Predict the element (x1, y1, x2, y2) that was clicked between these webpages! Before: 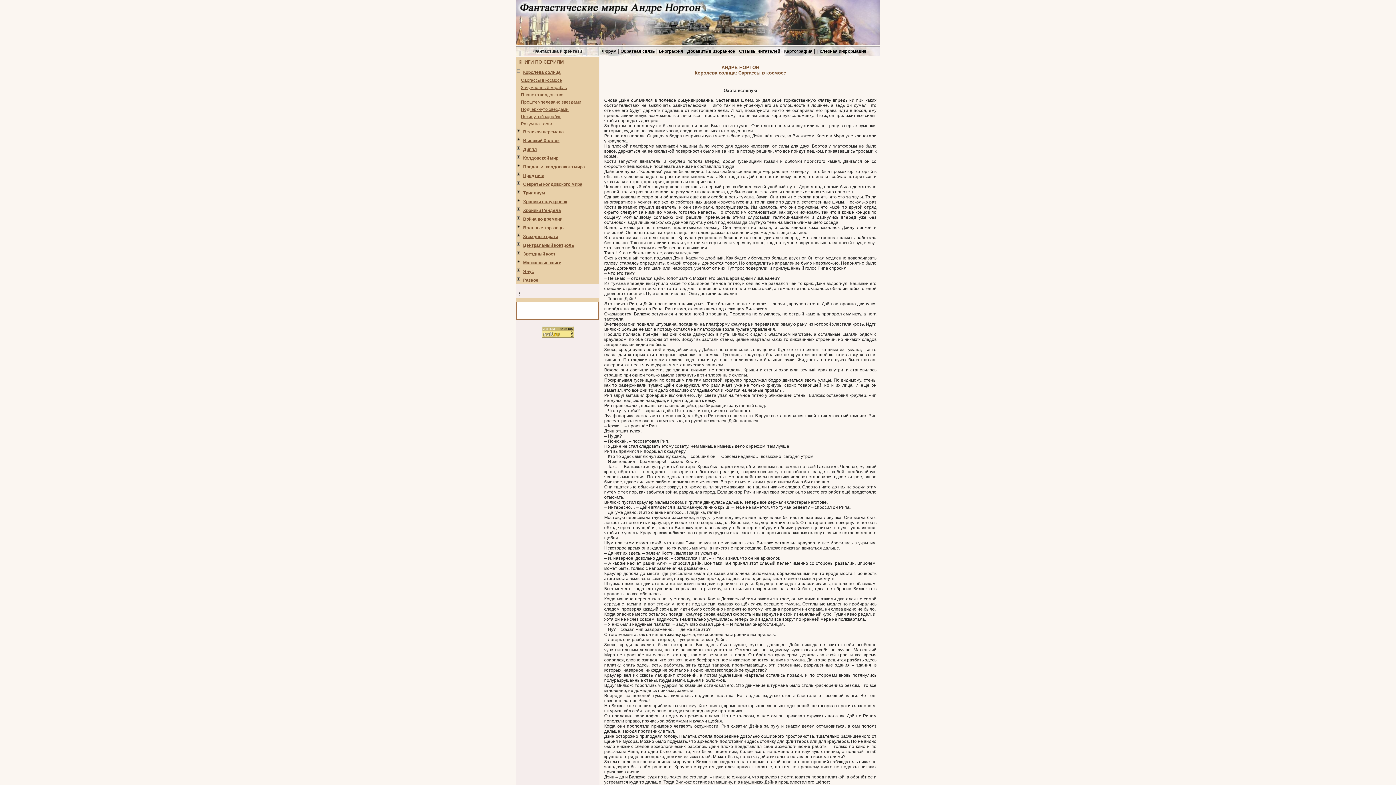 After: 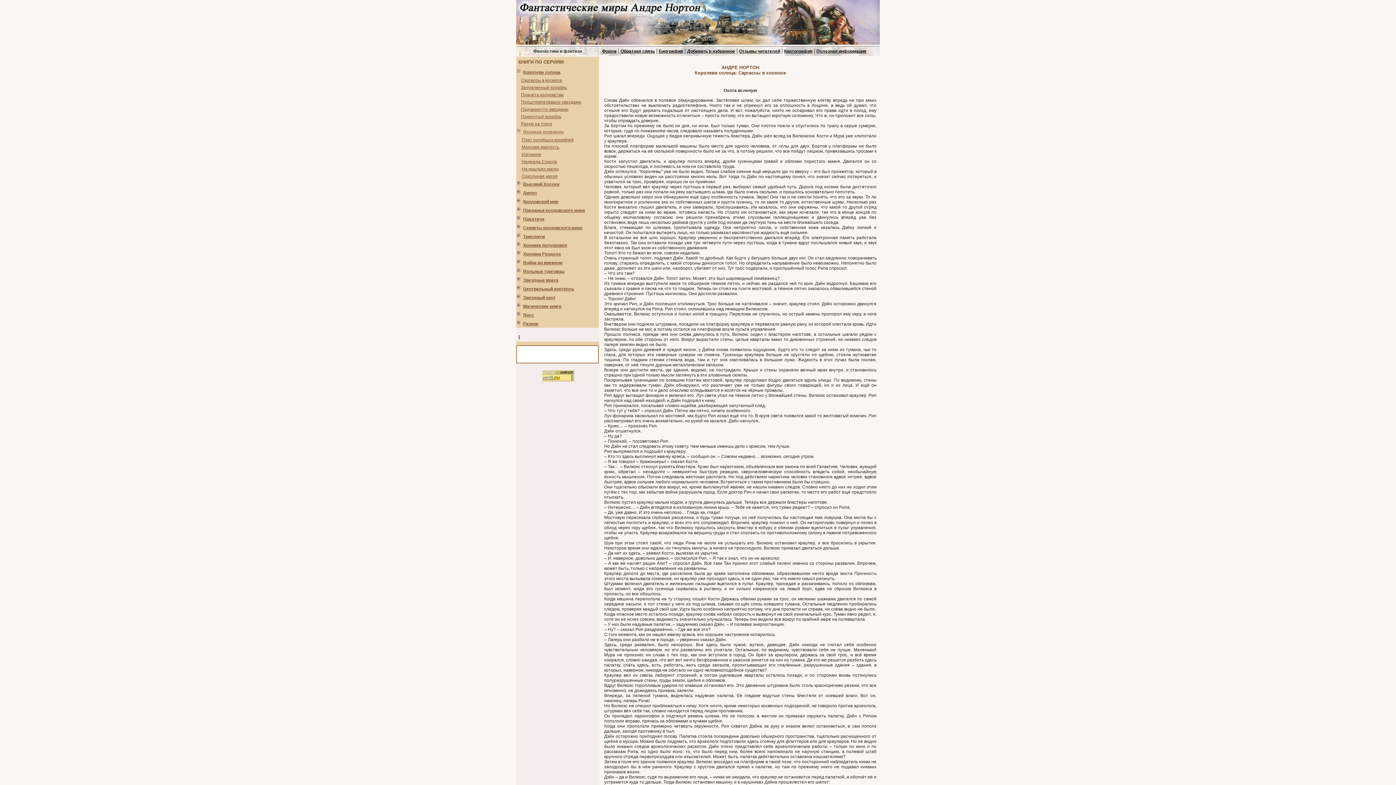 Action: bbox: (523, 129, 564, 134) label: Великая перемена